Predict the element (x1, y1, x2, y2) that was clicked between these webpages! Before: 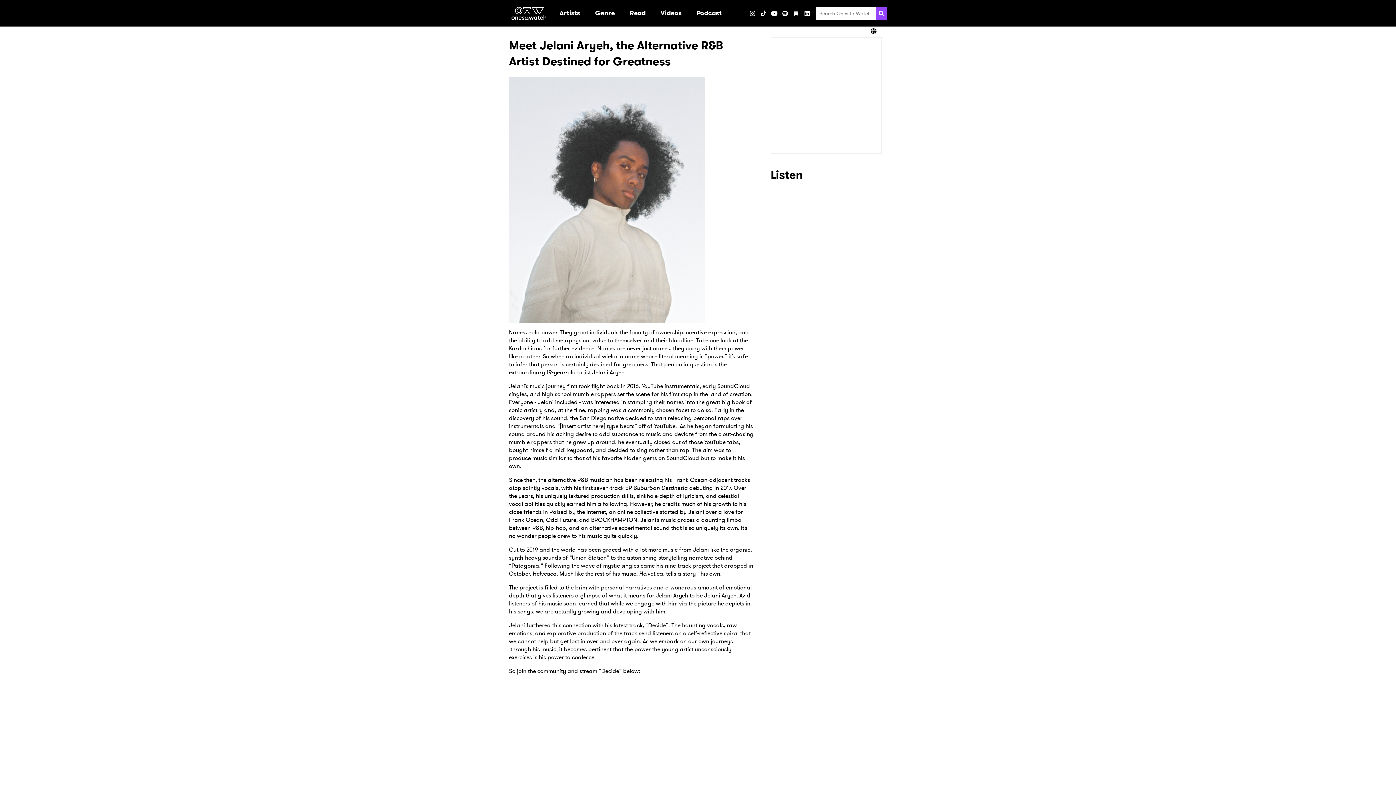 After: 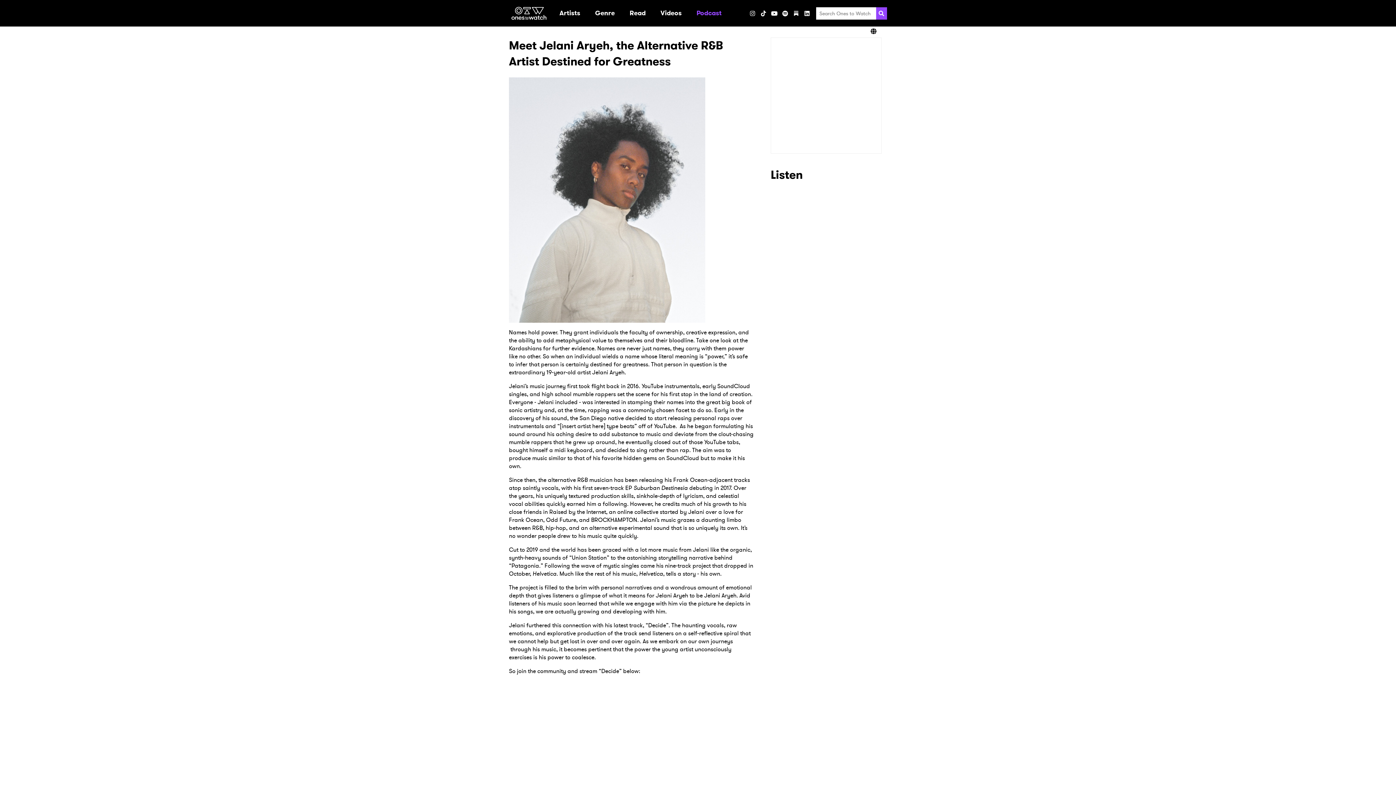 Action: label: Podcast bbox: (694, 0, 724, 26)